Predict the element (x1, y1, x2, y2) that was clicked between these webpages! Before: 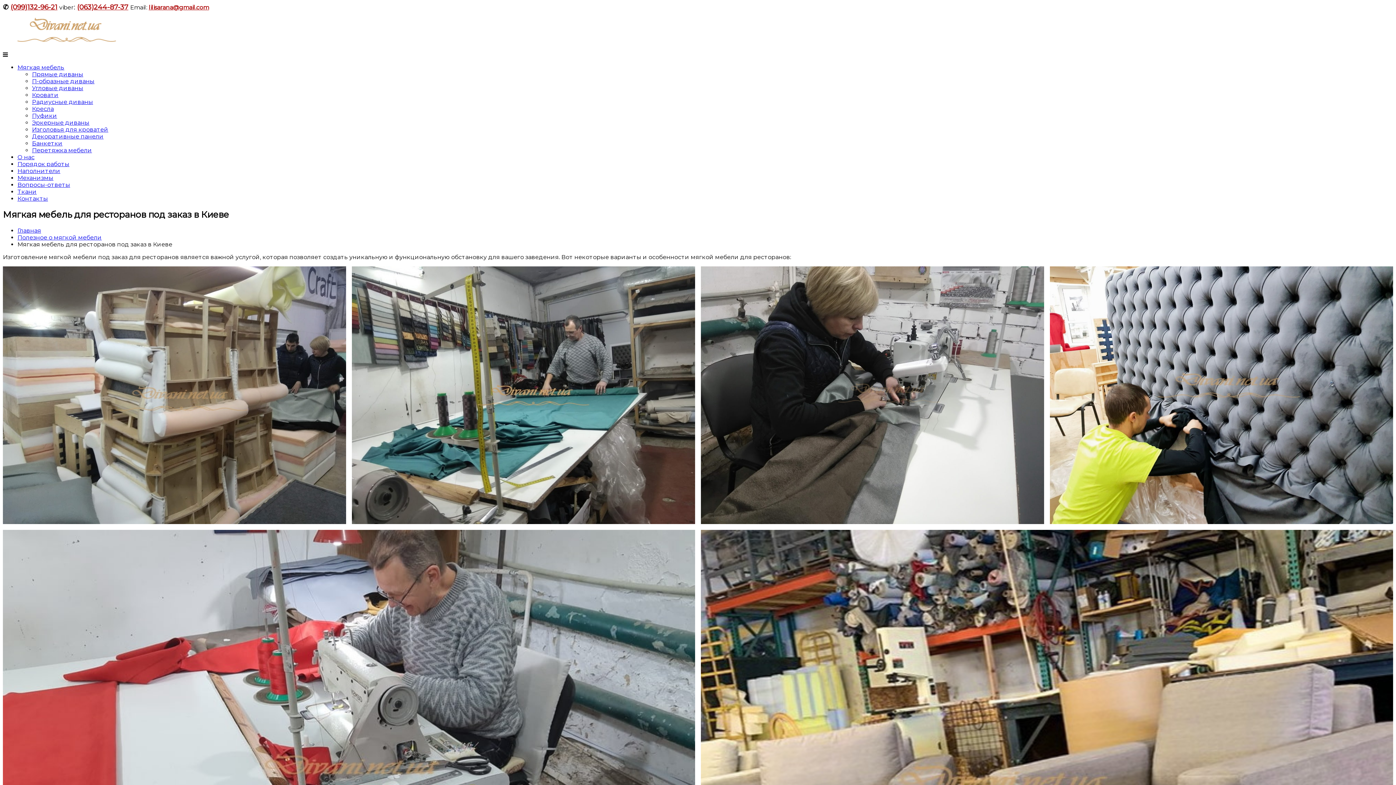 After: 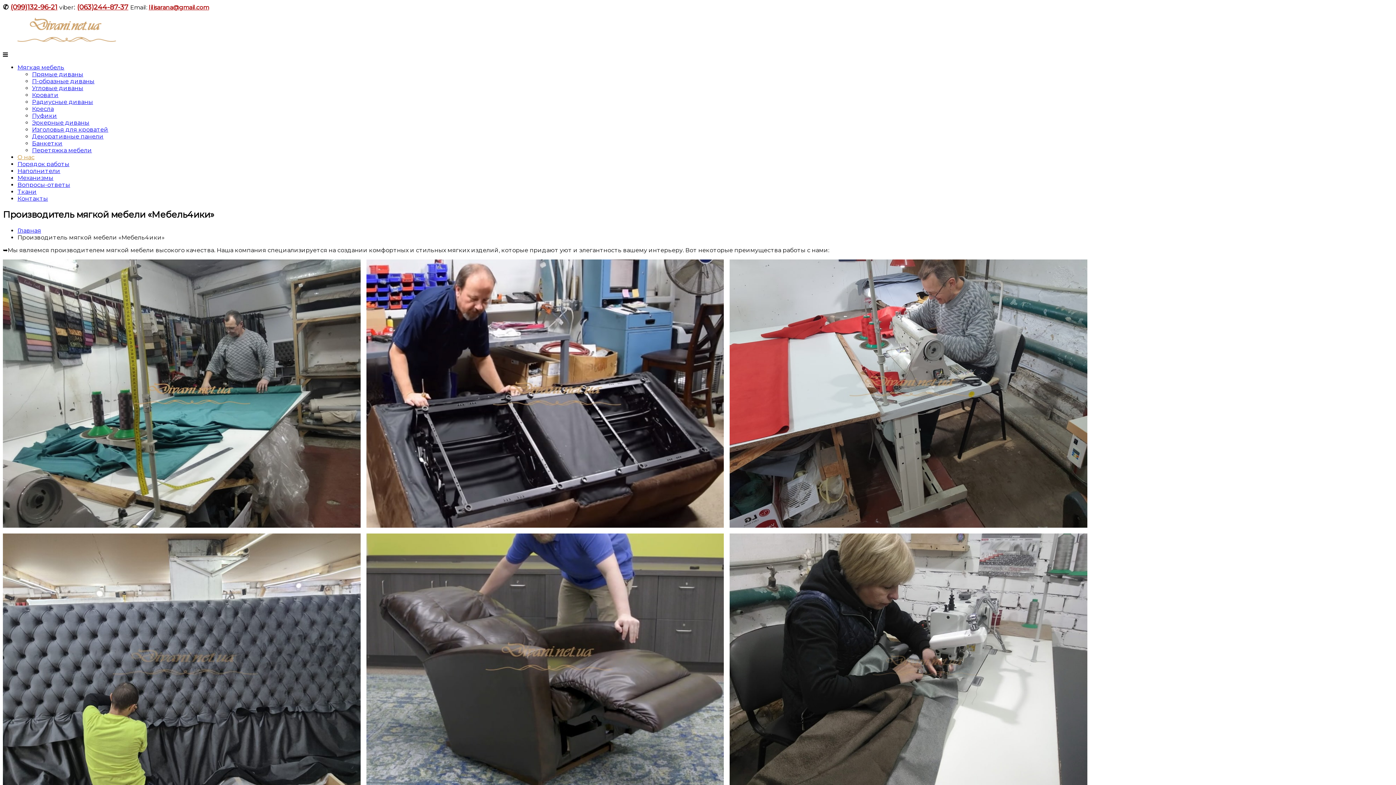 Action: label: О нас bbox: (17, 153, 34, 160)